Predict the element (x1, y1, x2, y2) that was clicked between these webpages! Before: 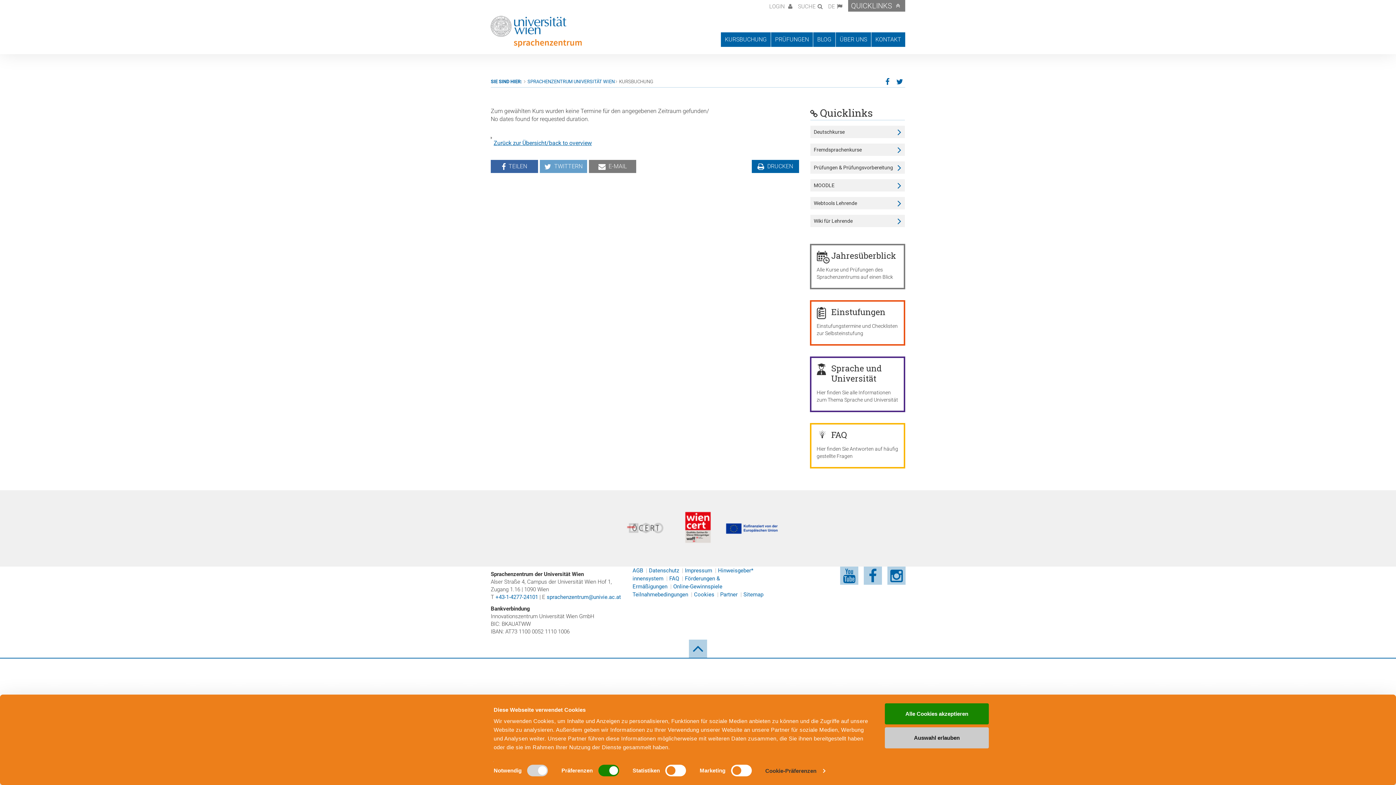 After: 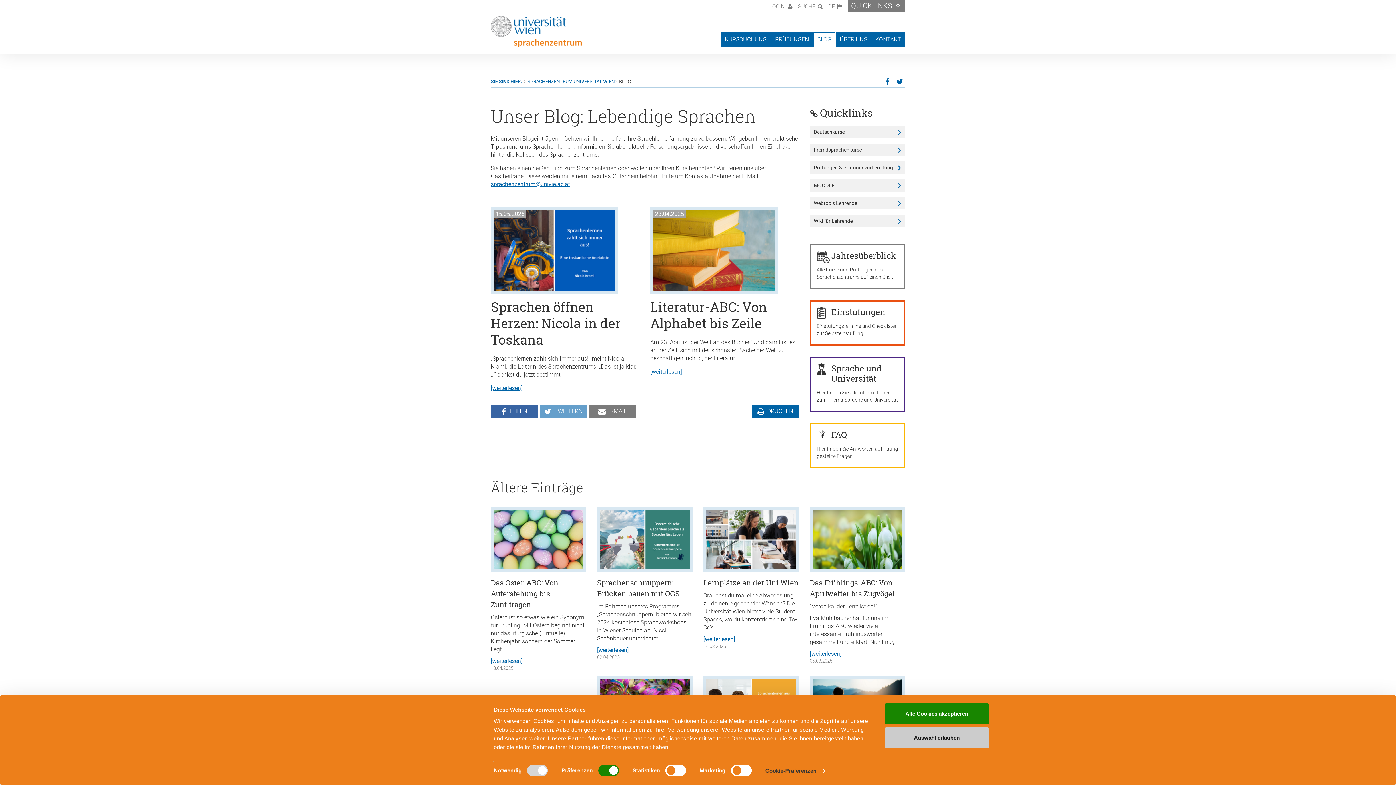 Action: bbox: (813, 32, 835, 46) label: BLOG